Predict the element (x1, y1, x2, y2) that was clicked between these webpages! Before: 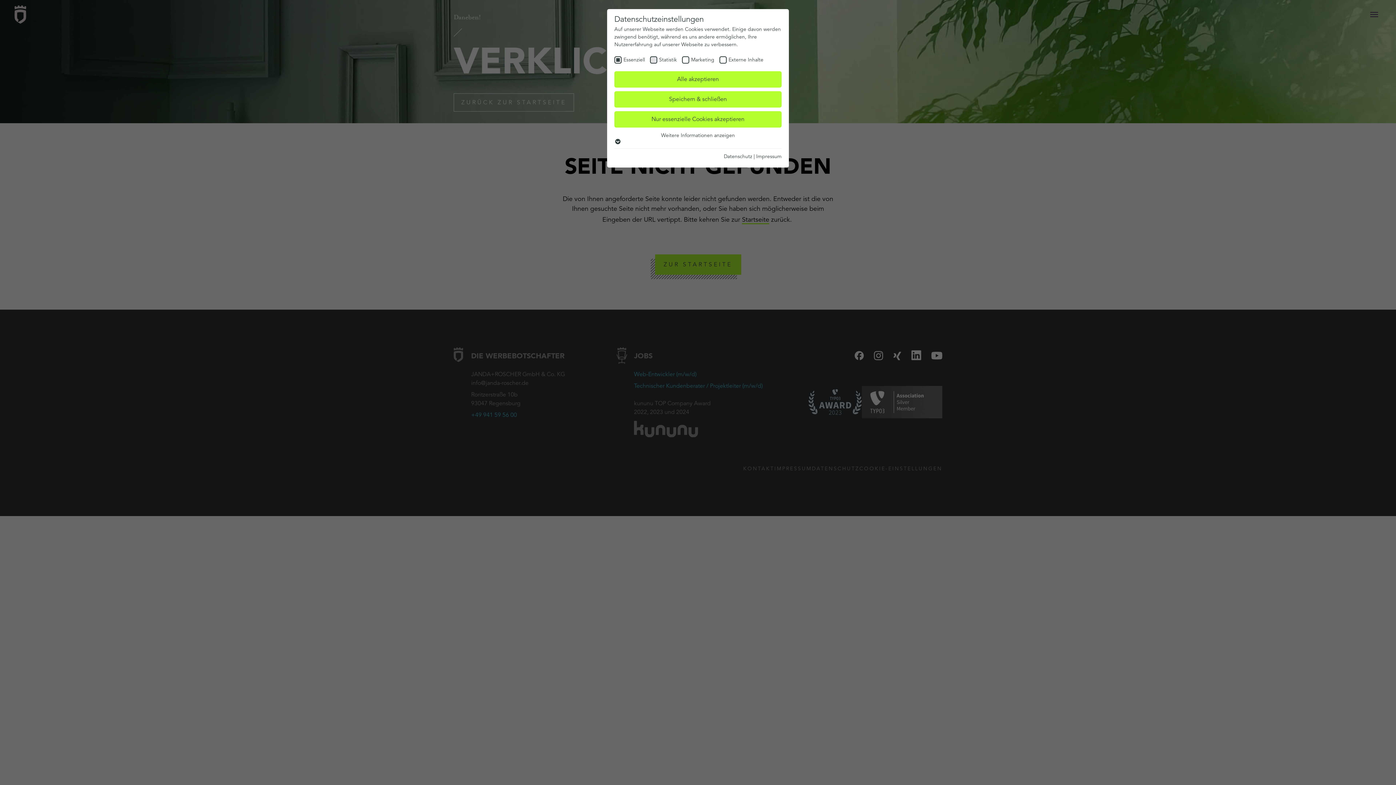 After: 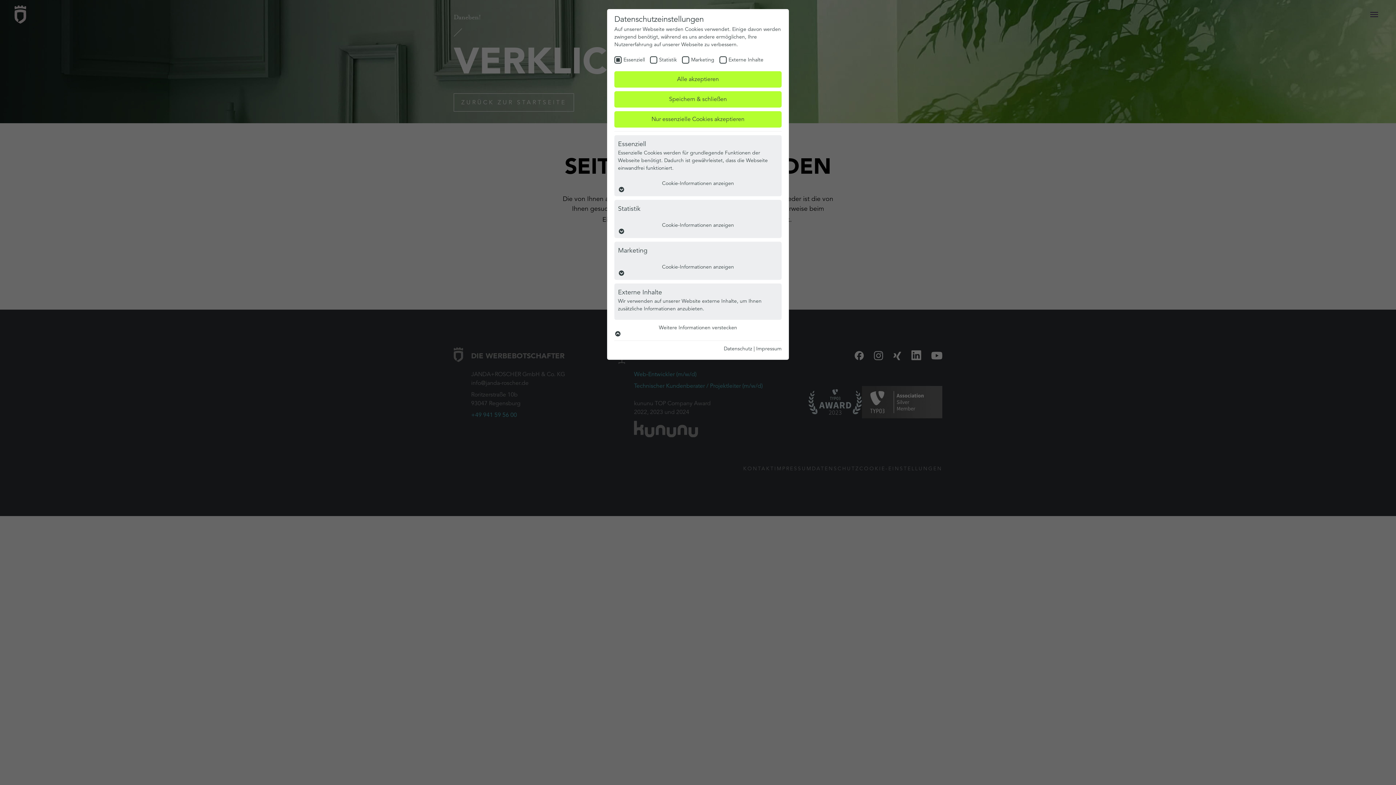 Action: label: Weitere Informationen anzeigen bbox: (661, 131, 735, 138)